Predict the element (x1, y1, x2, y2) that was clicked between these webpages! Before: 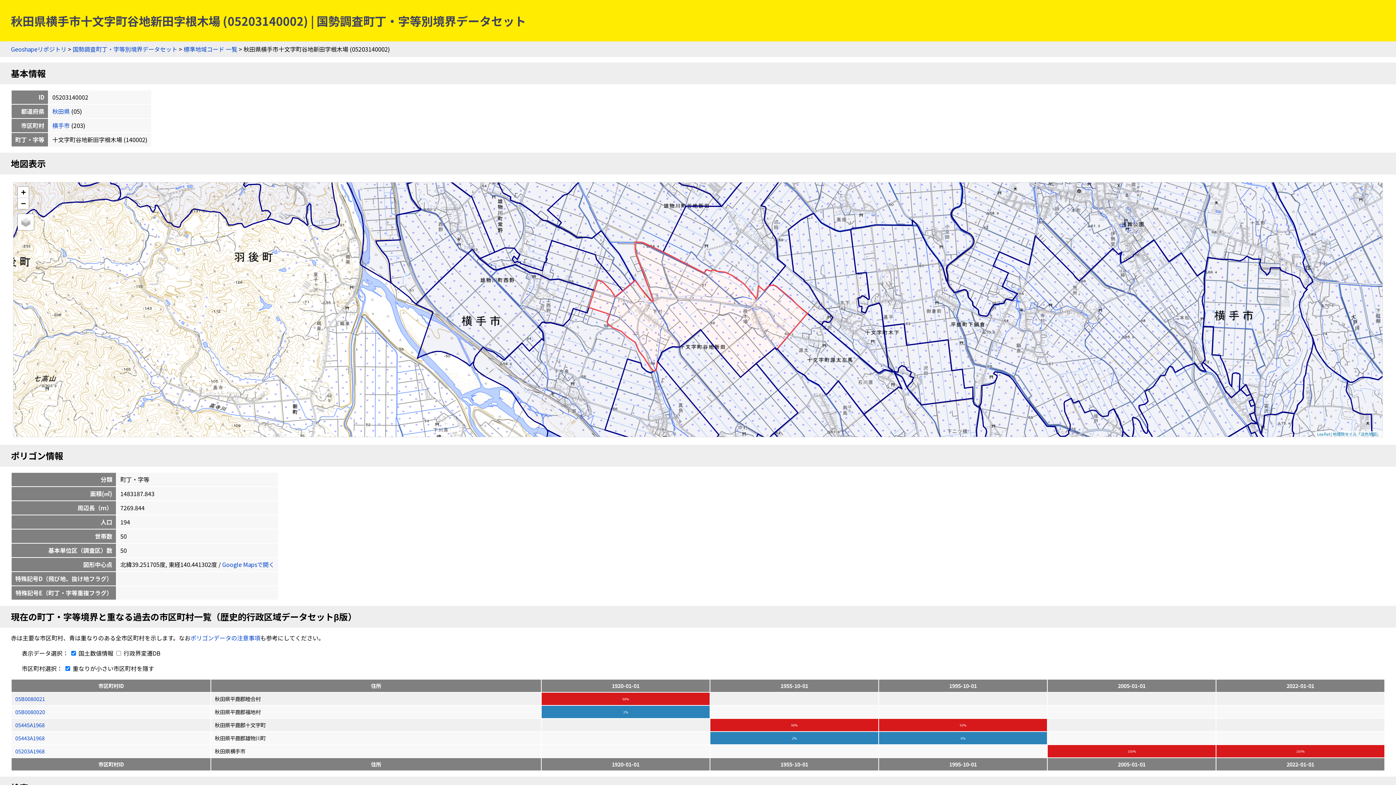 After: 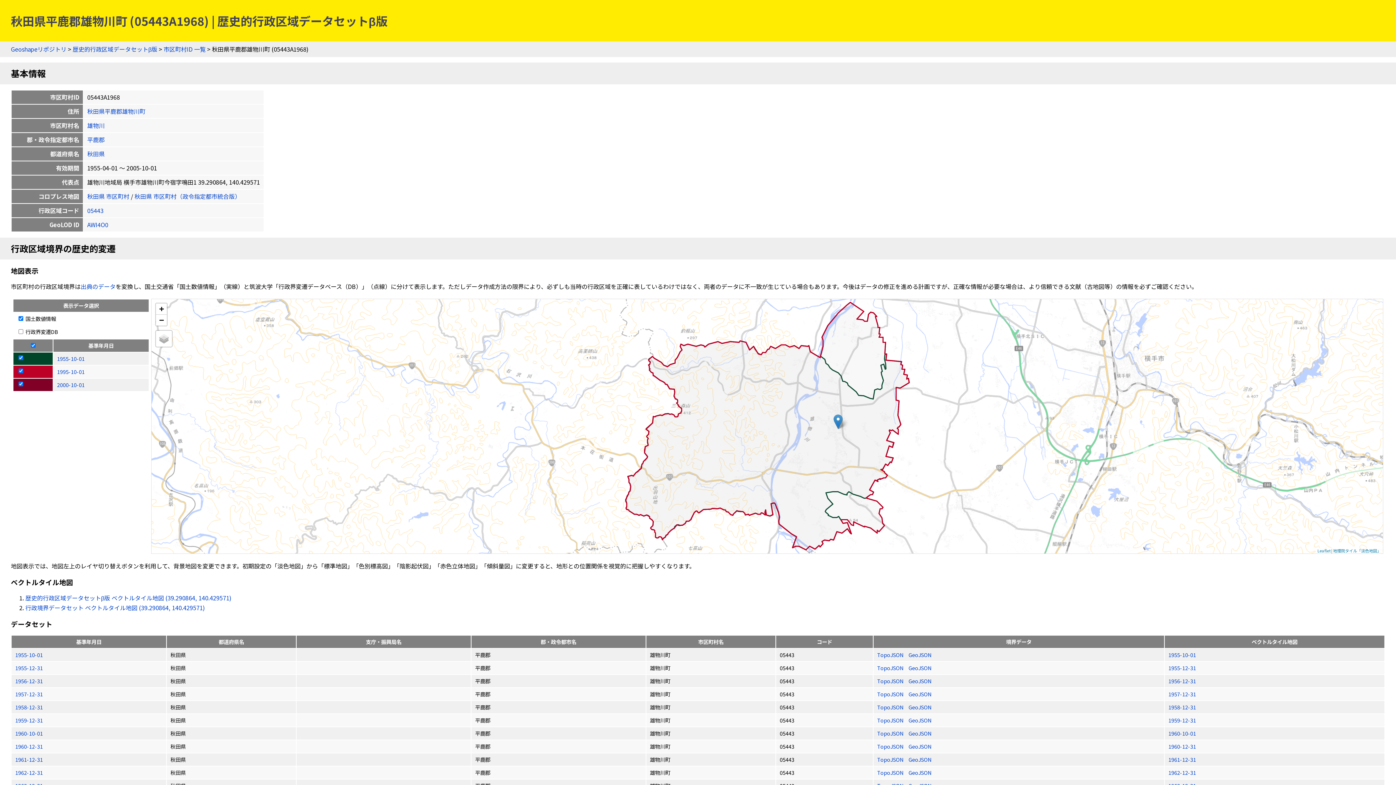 Action: label: 05443A1968 bbox: (15, 734, 44, 742)